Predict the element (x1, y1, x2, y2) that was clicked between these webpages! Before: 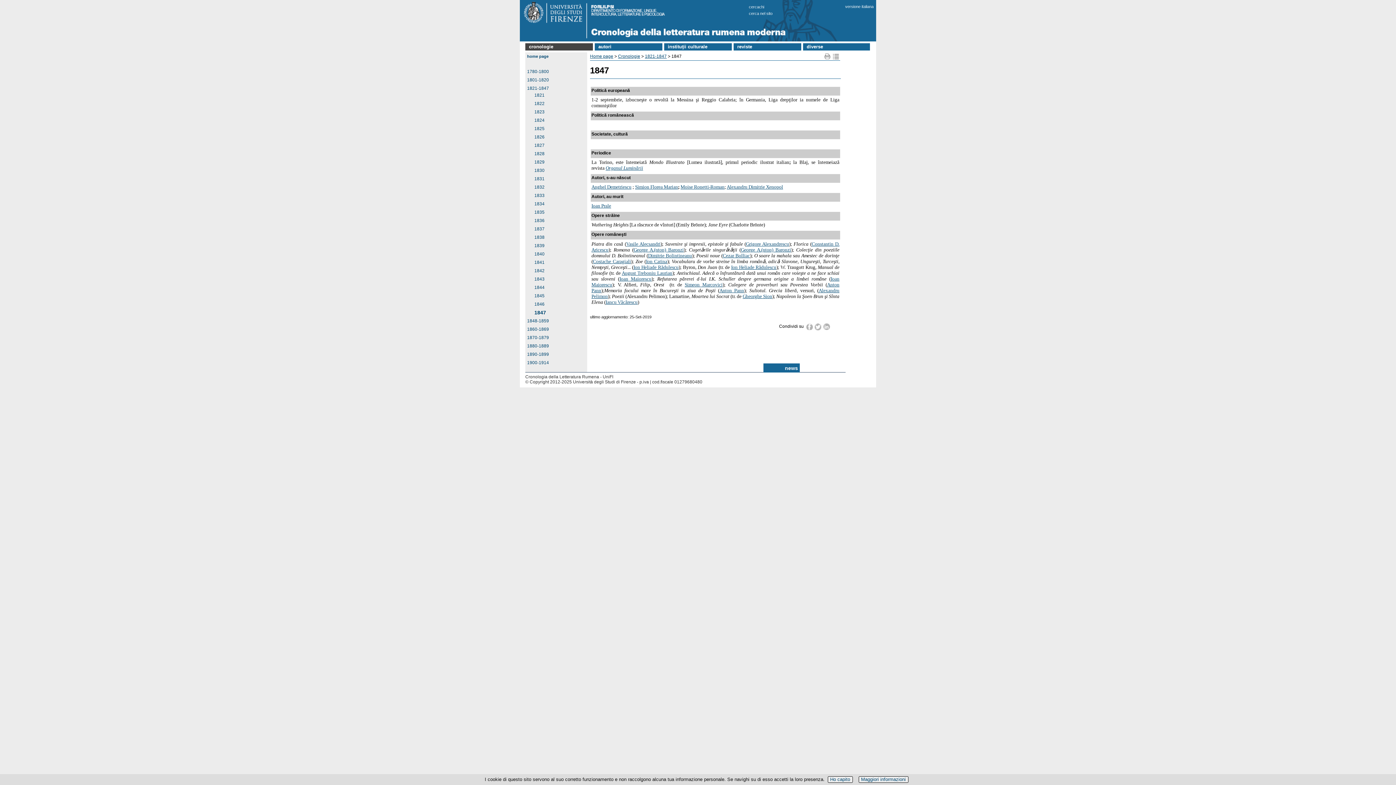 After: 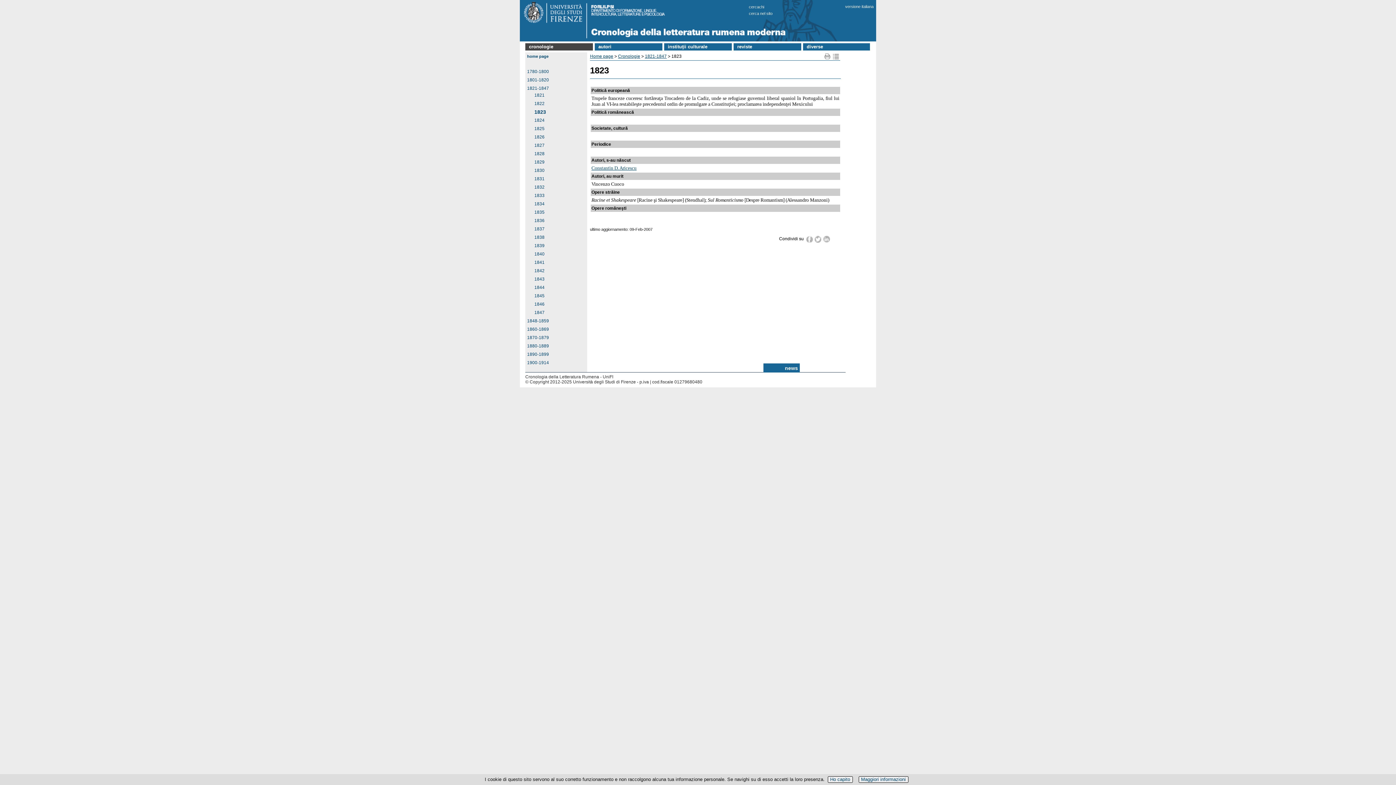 Action: label: 1823 bbox: (534, 109, 544, 114)